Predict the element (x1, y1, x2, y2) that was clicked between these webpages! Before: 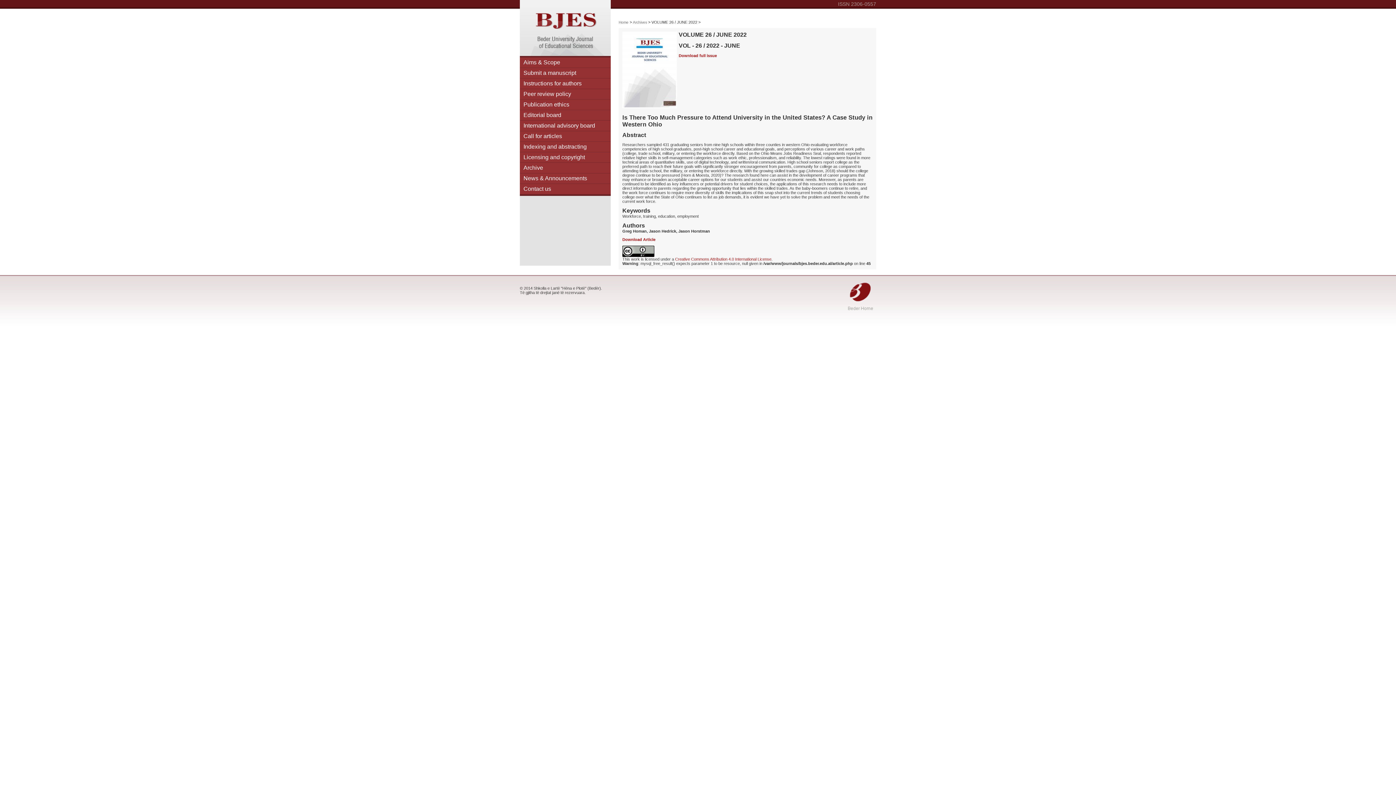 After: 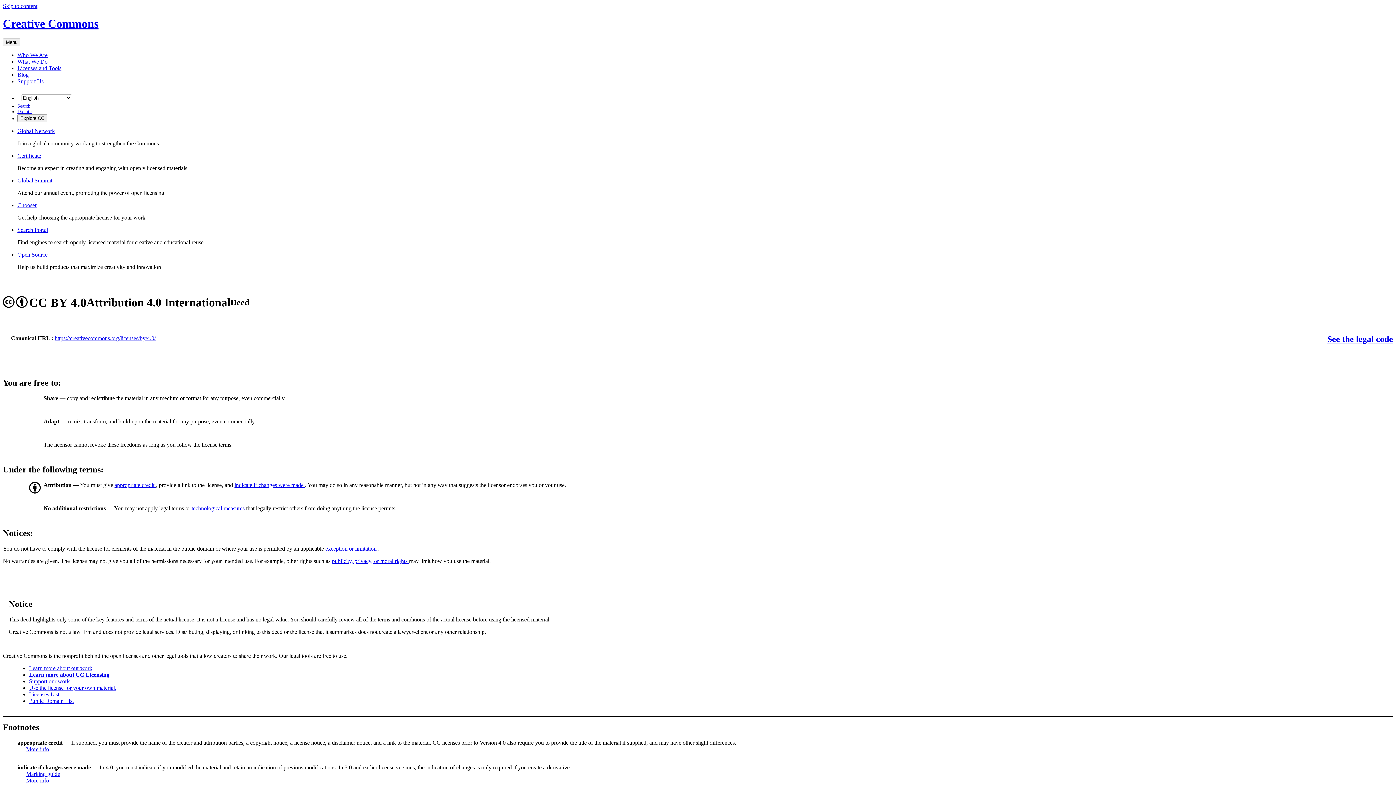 Action: bbox: (622, 253, 654, 257)